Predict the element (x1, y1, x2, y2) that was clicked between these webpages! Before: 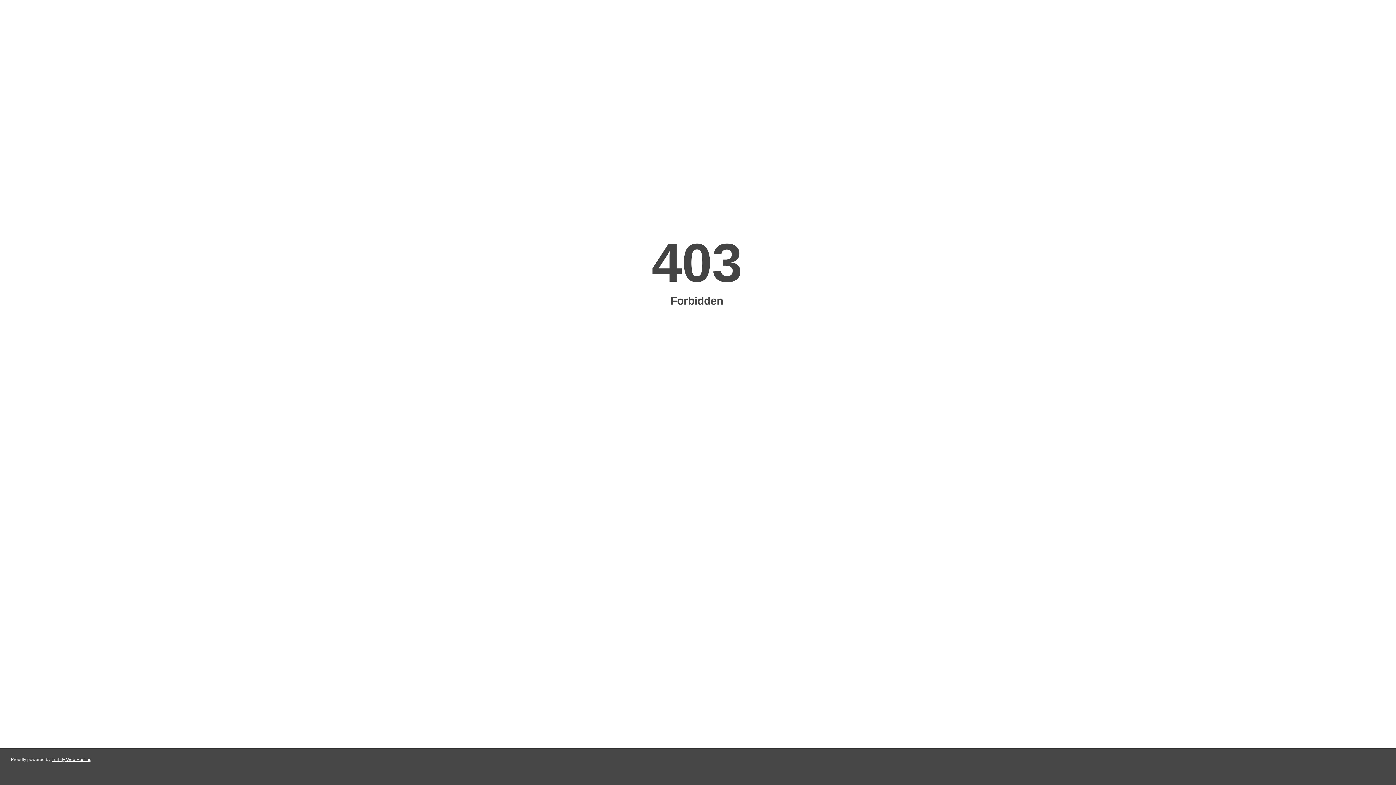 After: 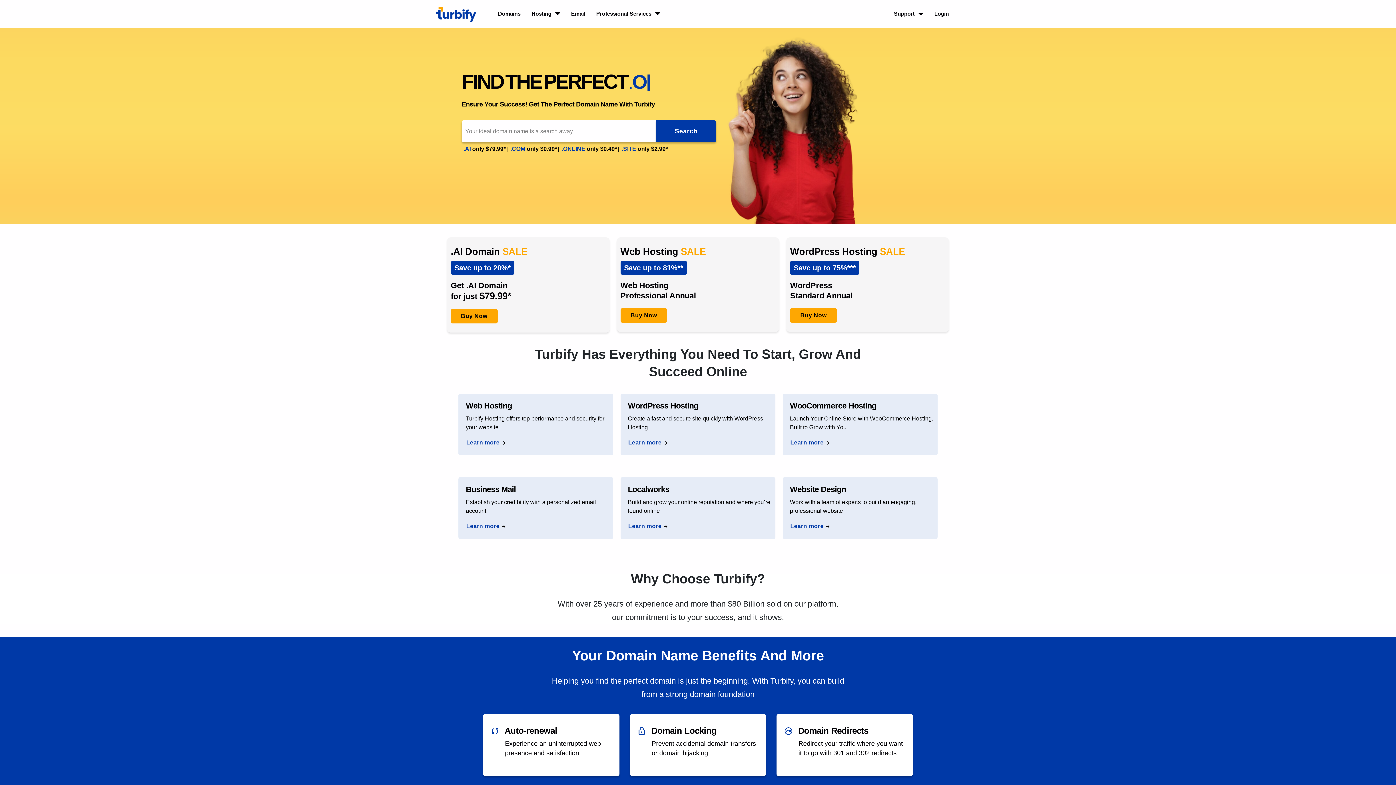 Action: bbox: (51, 757, 91, 762) label: Turbify Web Hosting